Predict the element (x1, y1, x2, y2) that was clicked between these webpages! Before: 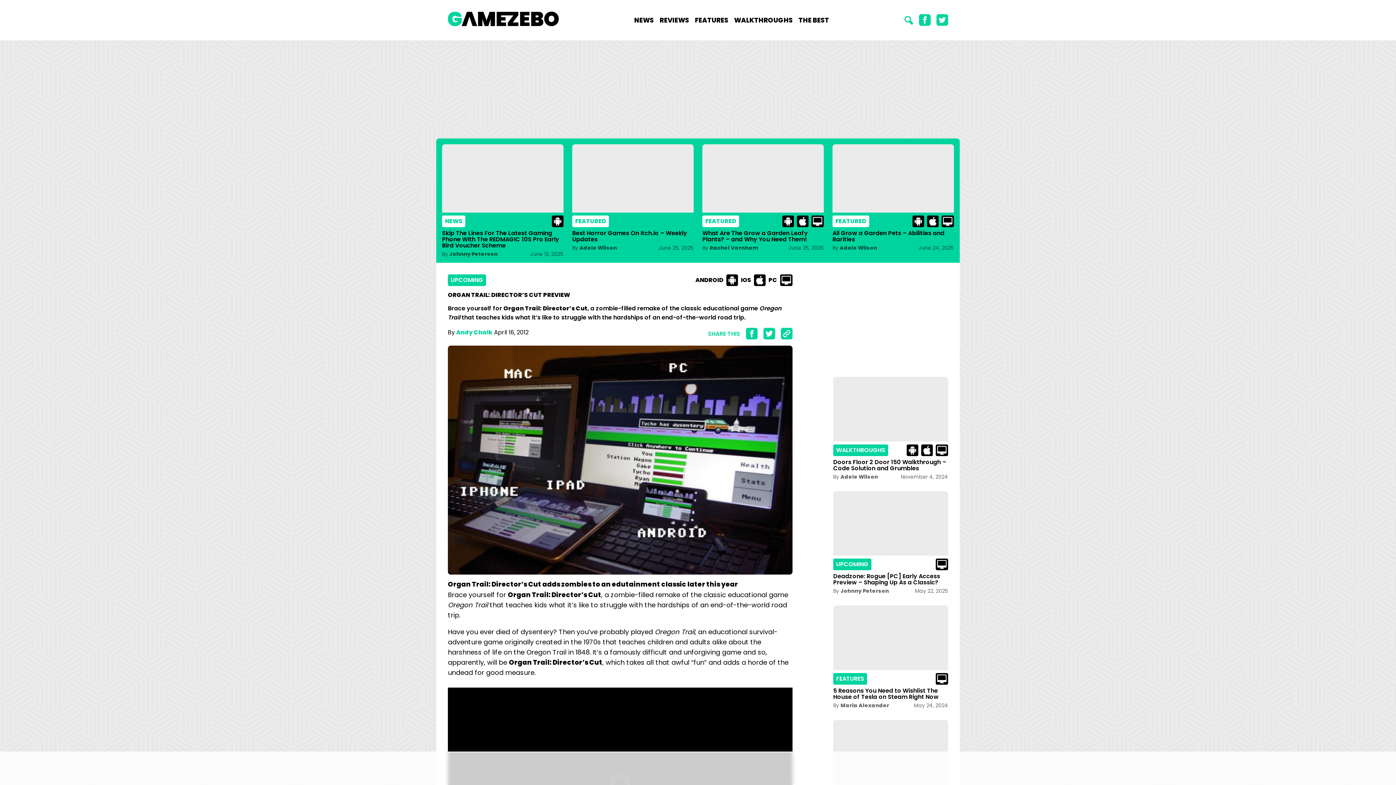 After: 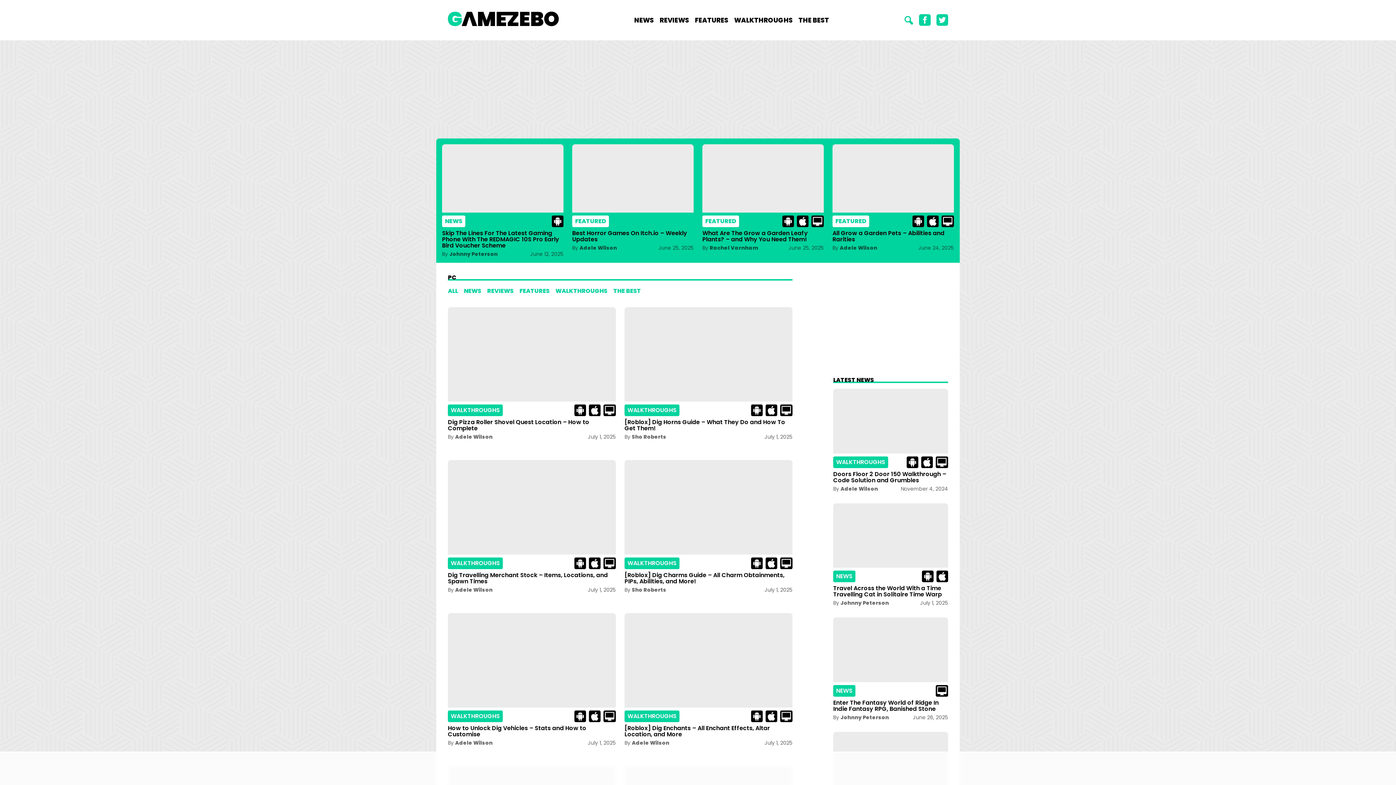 Action: bbox: (811, 215, 824, 227)